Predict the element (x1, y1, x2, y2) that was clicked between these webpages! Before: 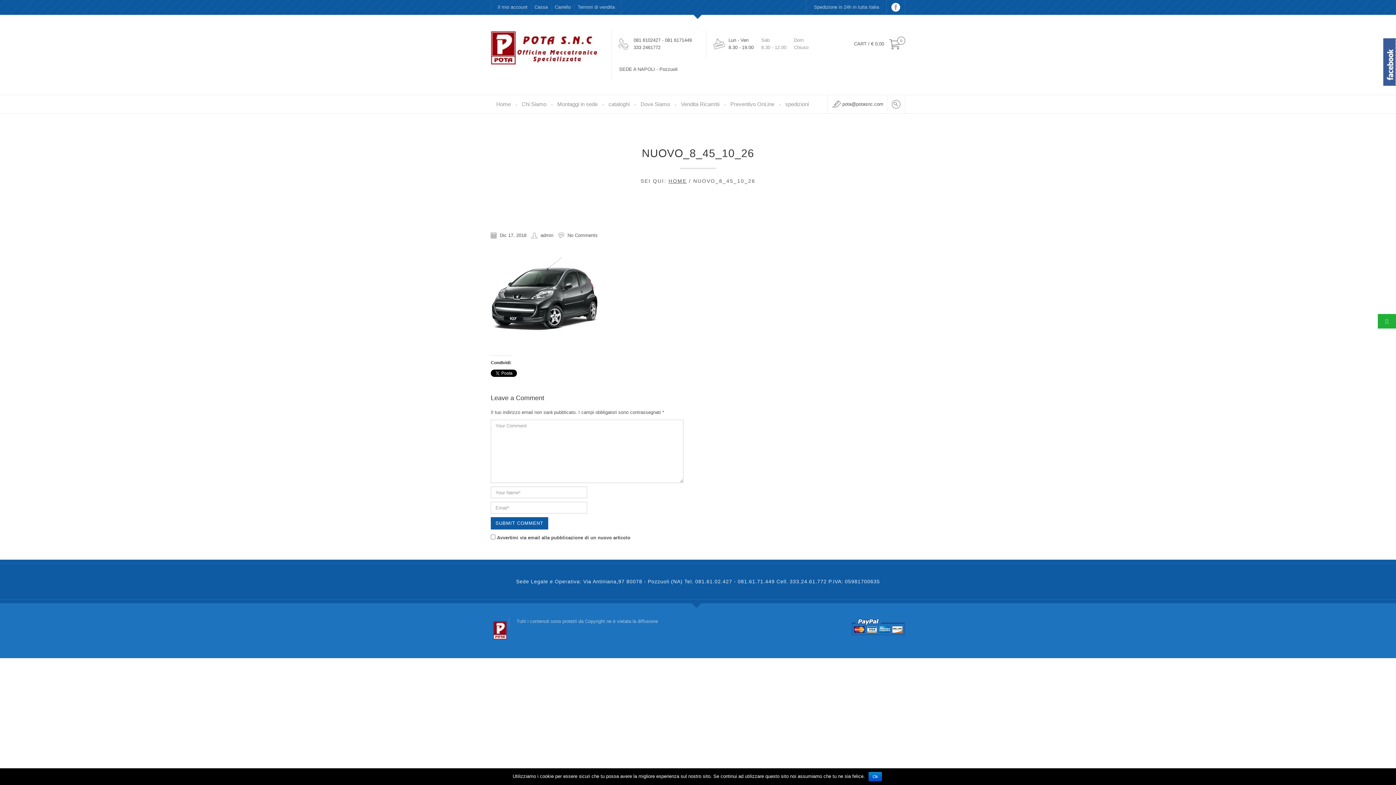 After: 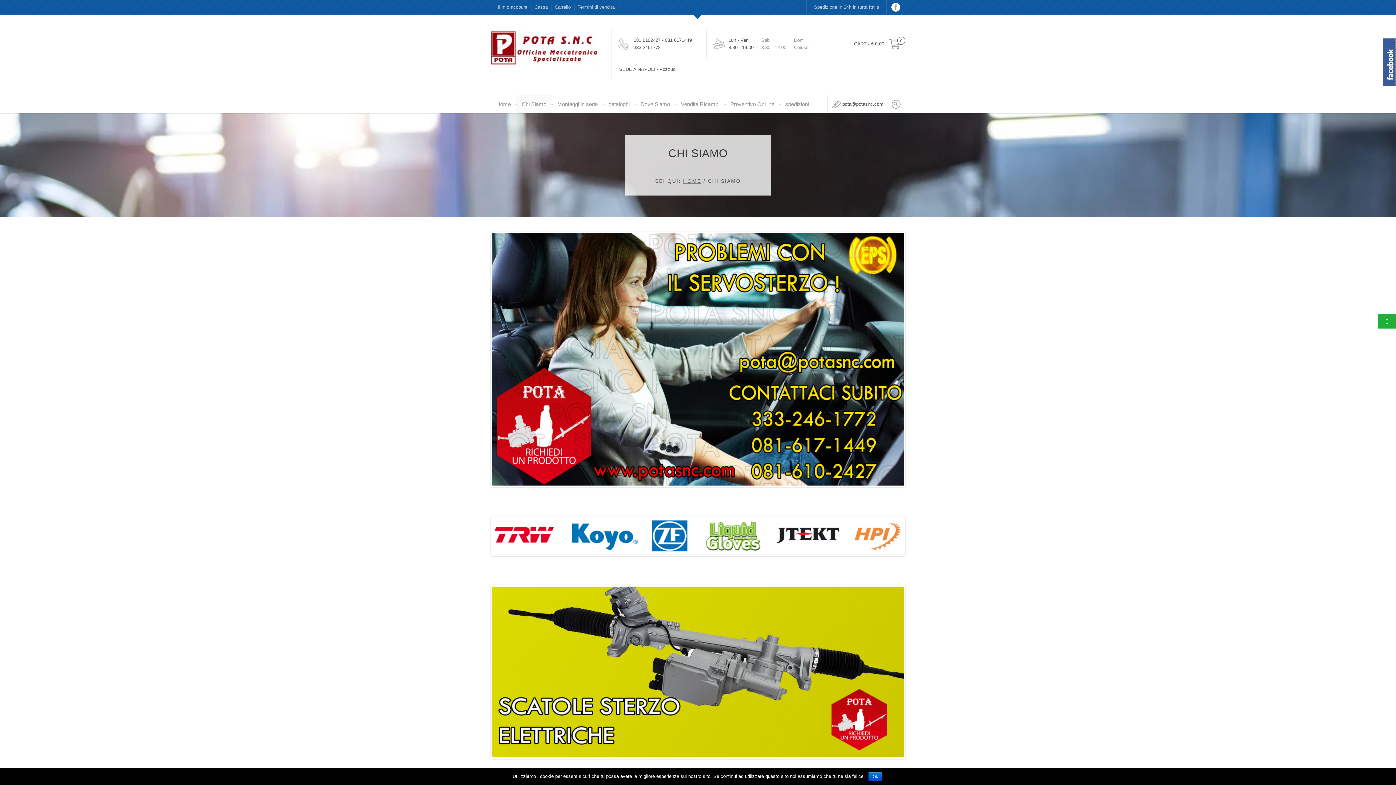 Action: bbox: (516, 95, 552, 113) label: Chi Siamo